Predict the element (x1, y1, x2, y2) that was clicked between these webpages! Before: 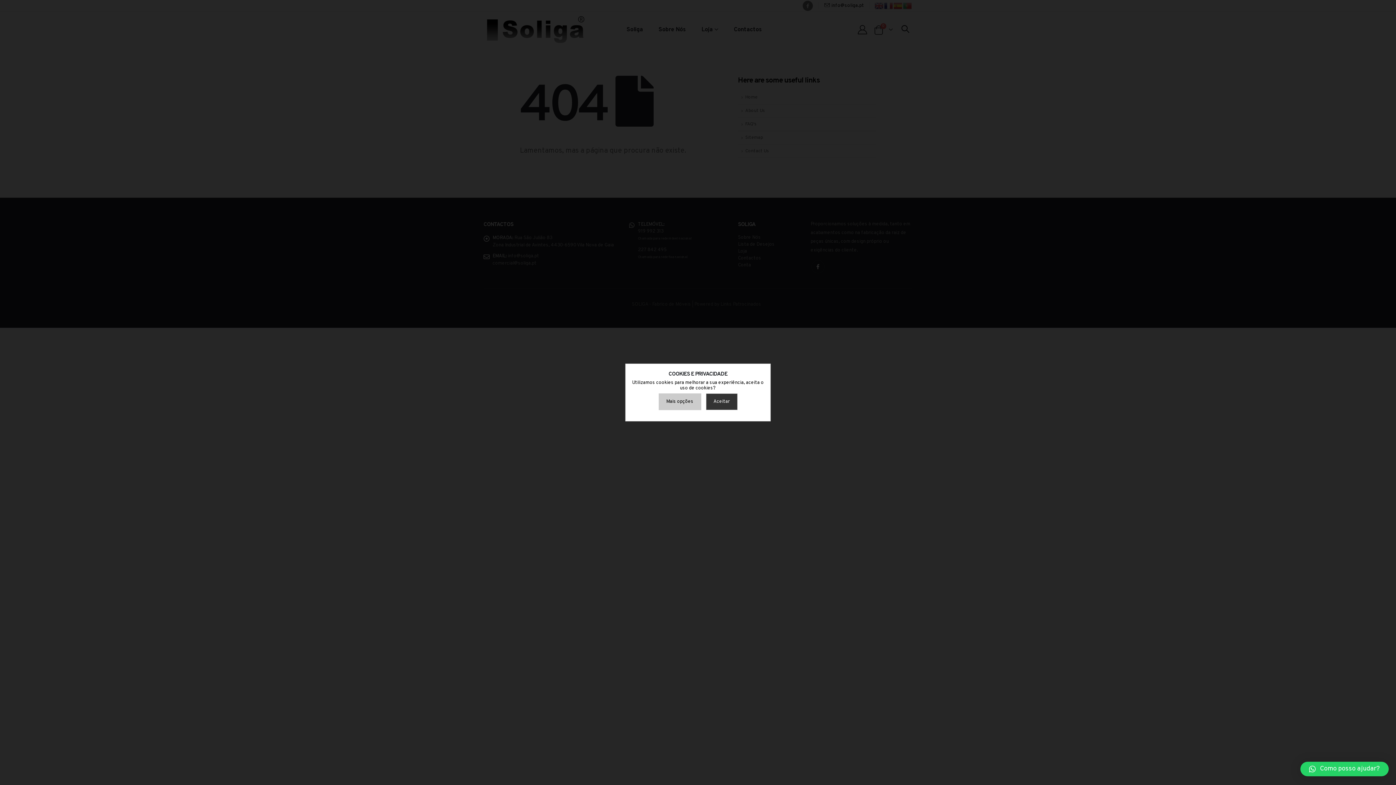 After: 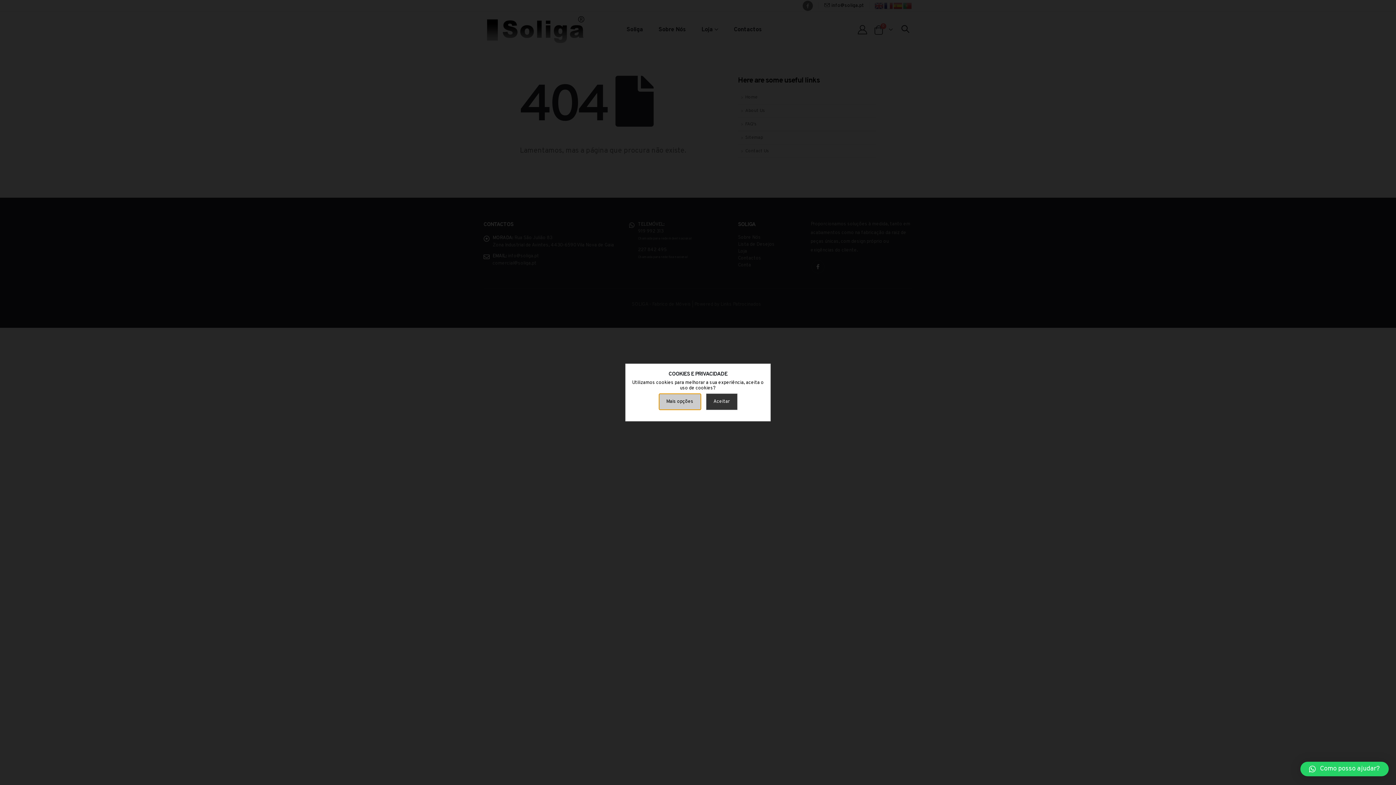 Action: label: Mais opções bbox: (658, 393, 701, 410)